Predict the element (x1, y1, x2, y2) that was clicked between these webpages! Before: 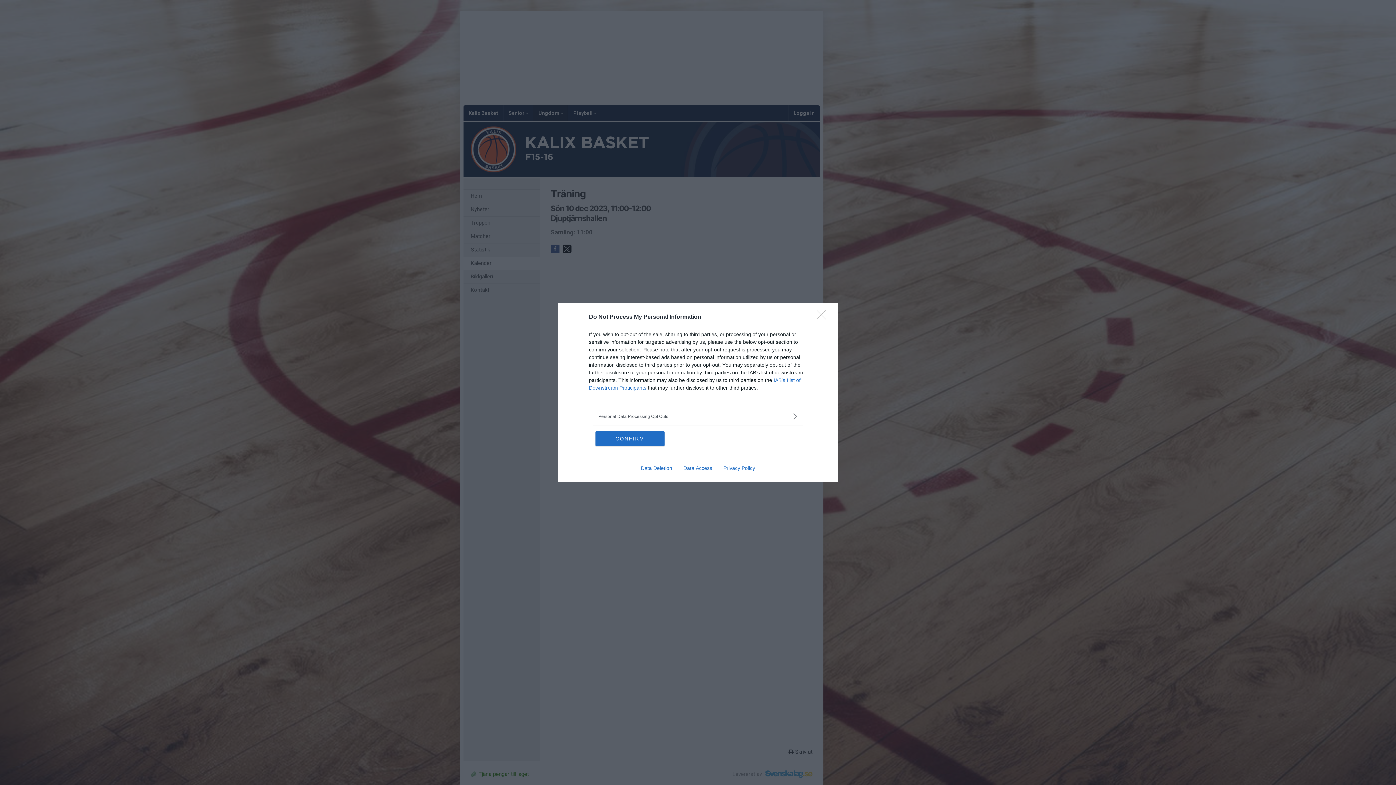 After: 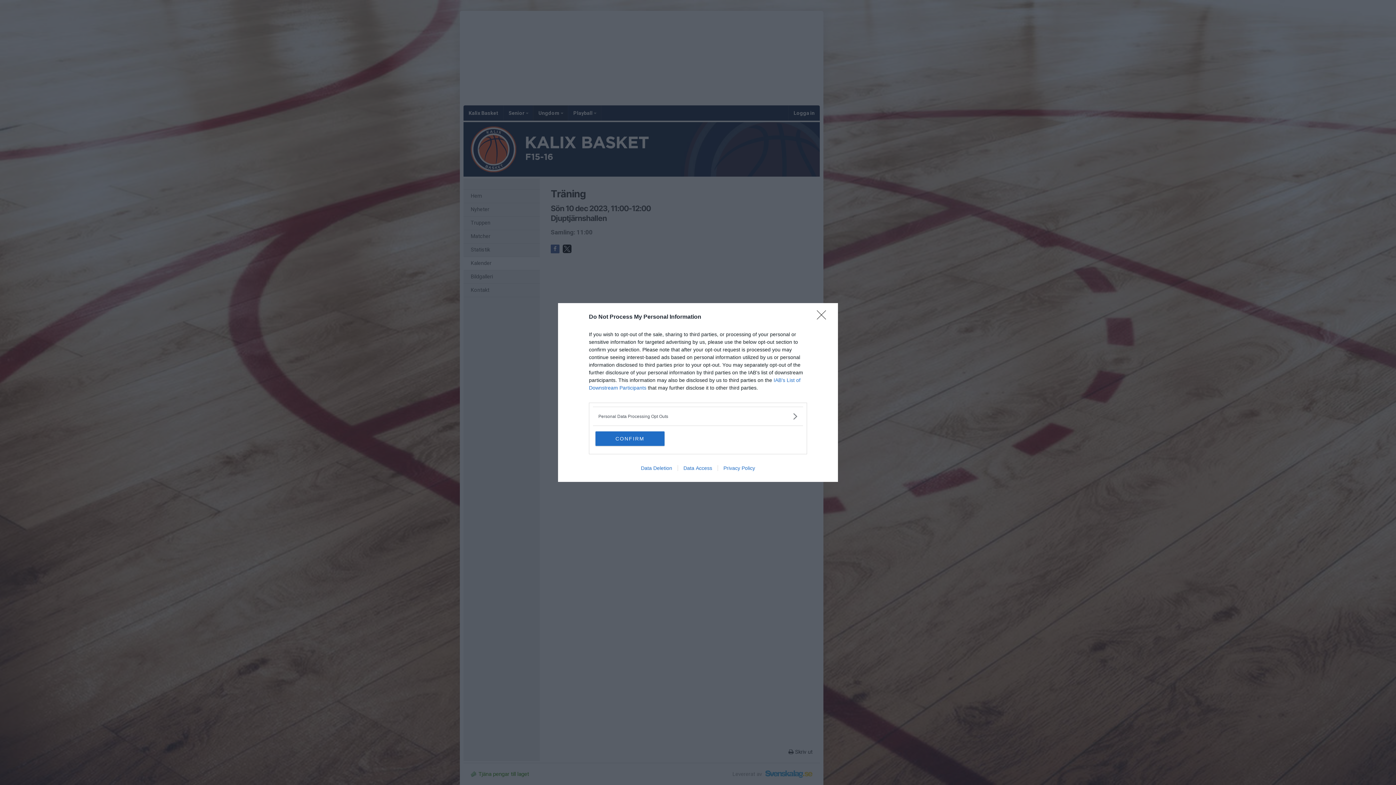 Action: label: Data Access bbox: (677, 465, 717, 471)